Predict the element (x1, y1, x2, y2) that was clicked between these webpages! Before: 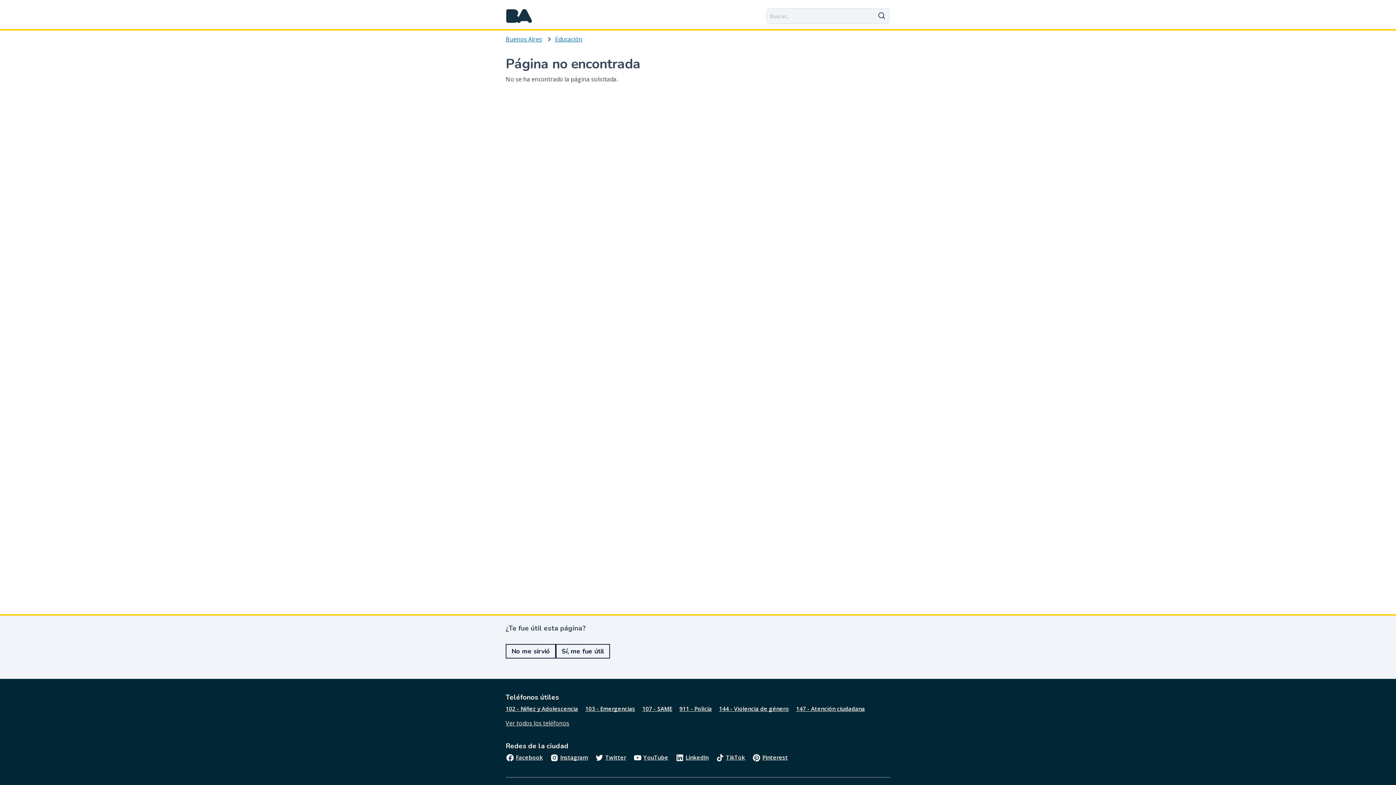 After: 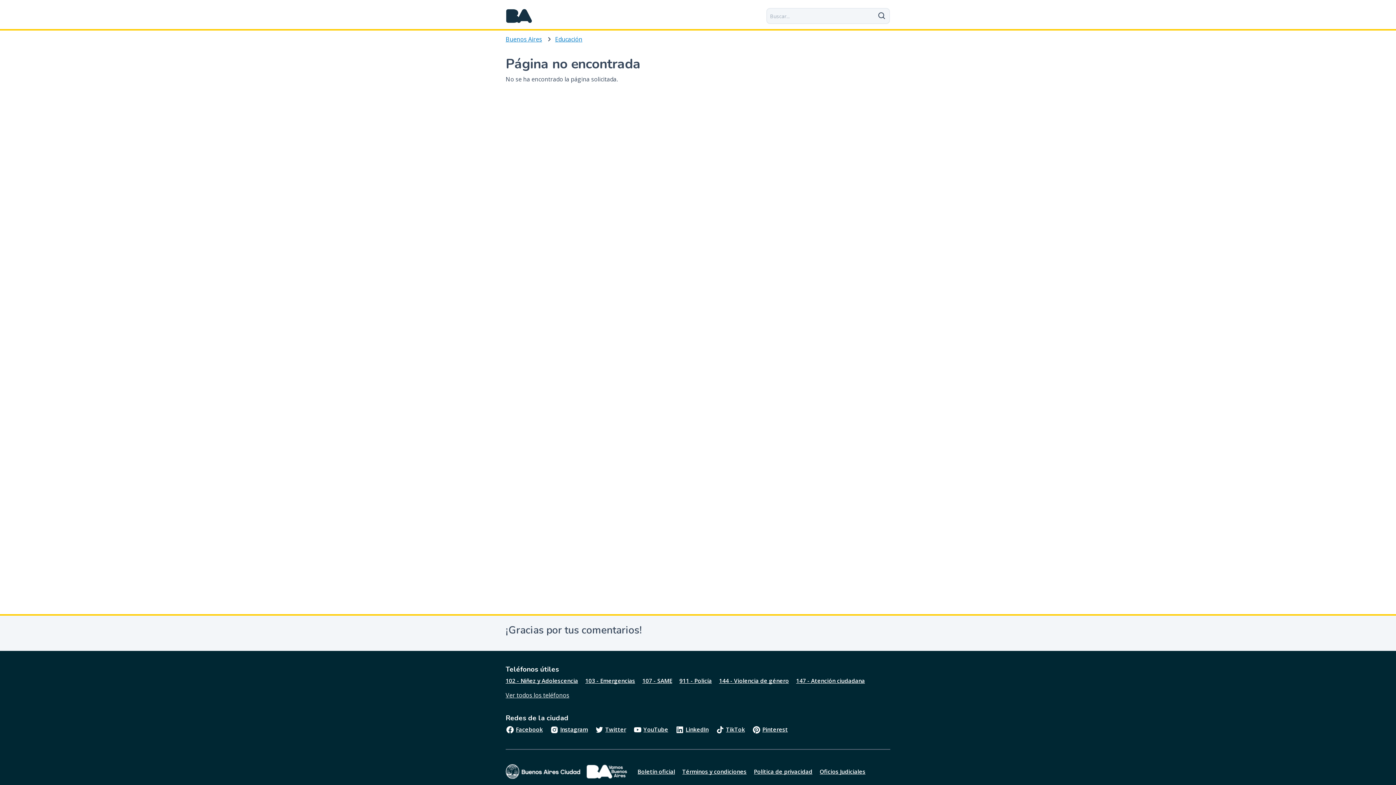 Action: bbox: (556, 644, 610, 658) label: Sí, me fue útil